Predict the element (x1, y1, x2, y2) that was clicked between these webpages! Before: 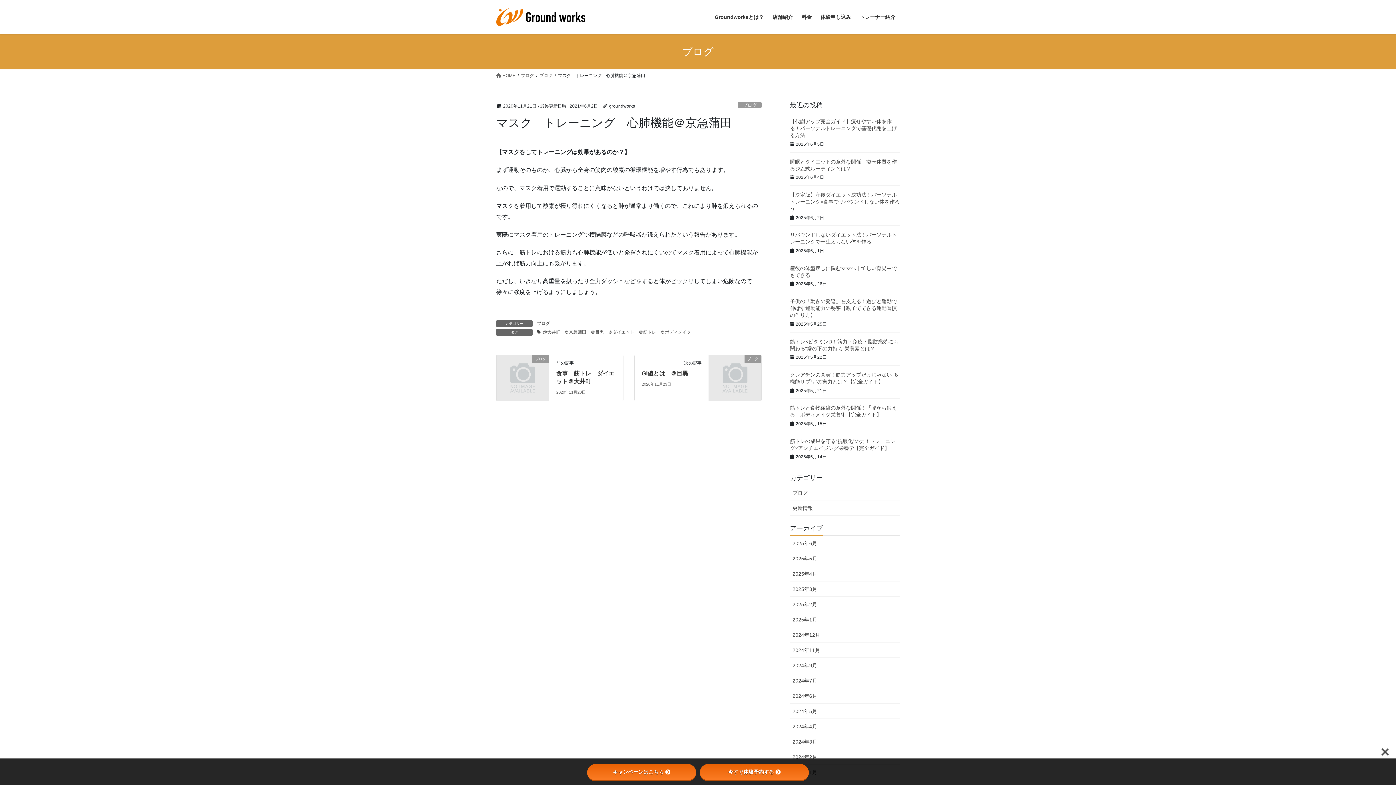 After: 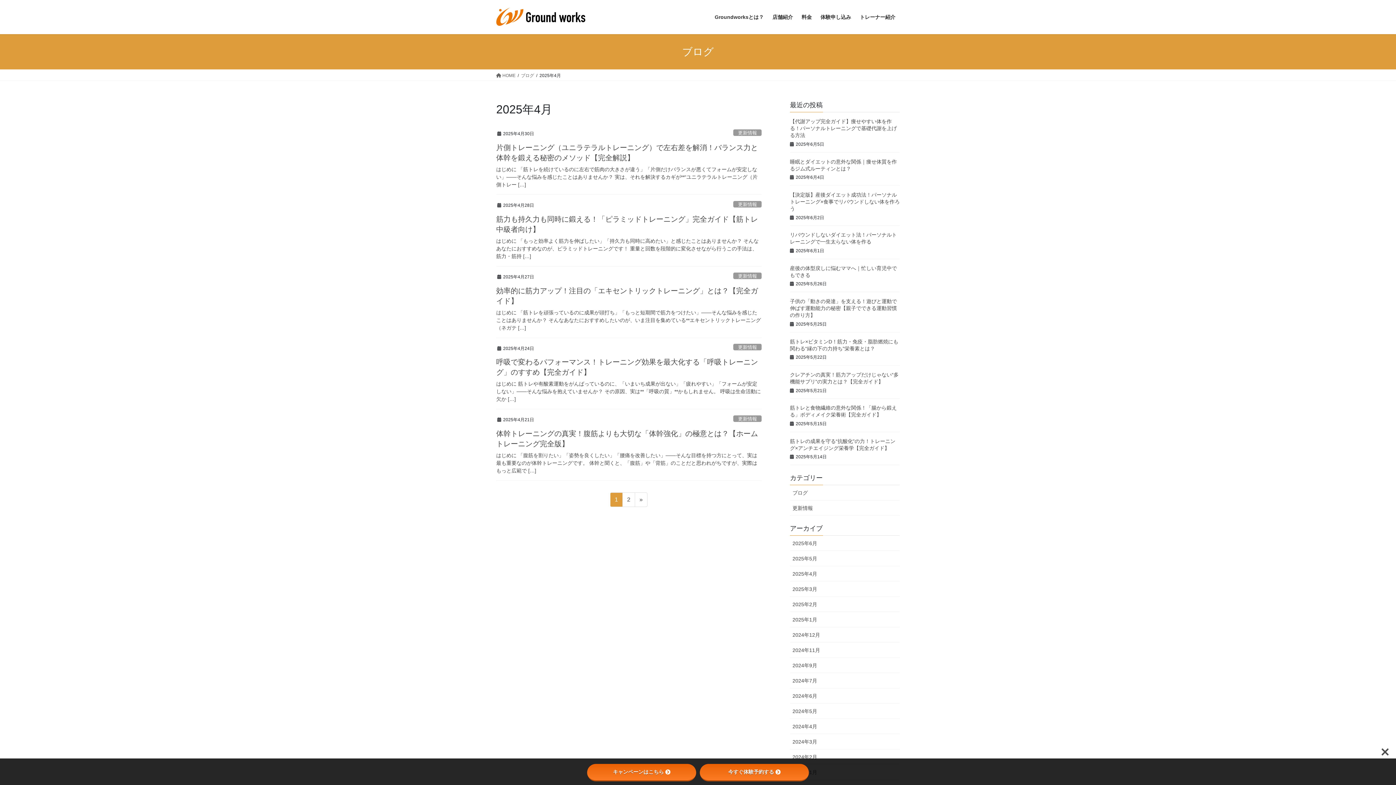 Action: label: 2025年4月 bbox: (790, 566, 900, 581)